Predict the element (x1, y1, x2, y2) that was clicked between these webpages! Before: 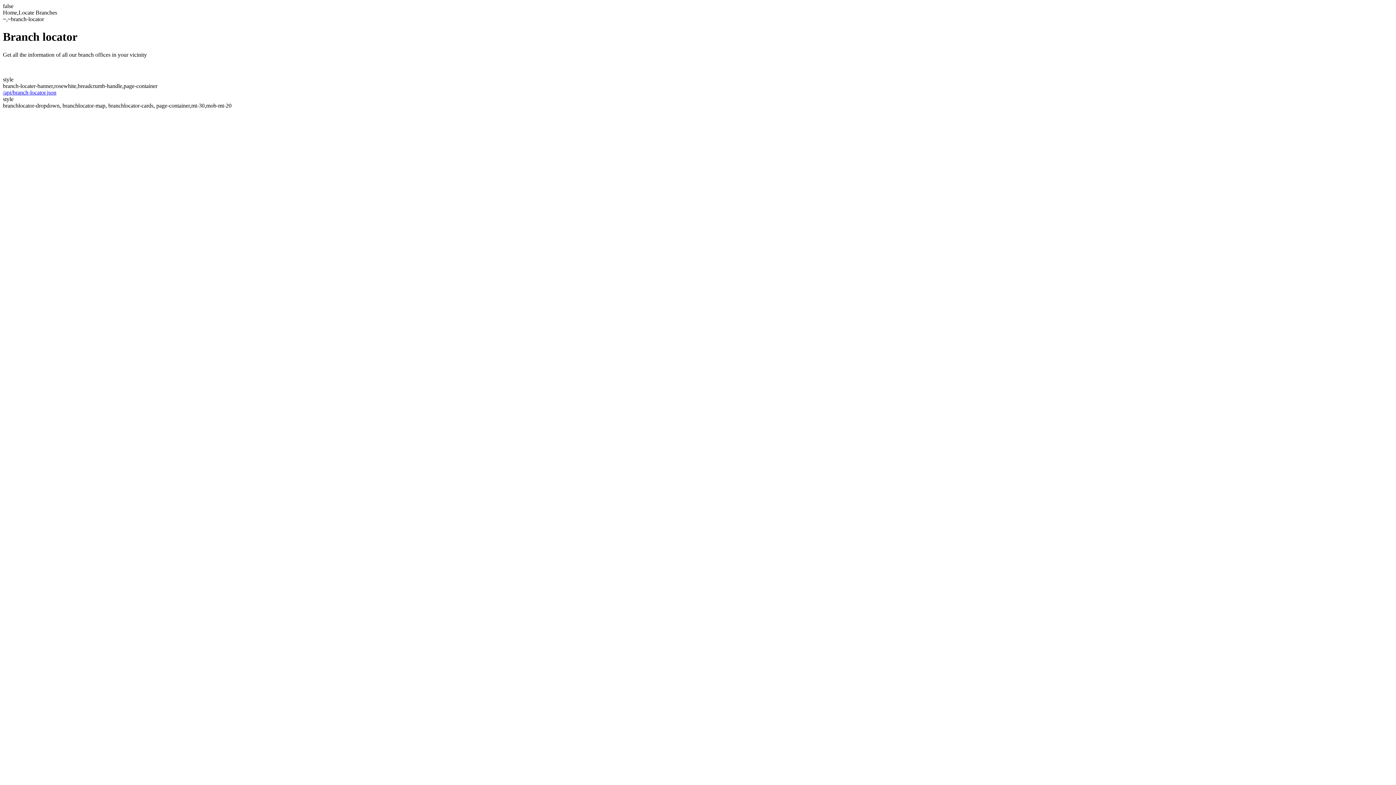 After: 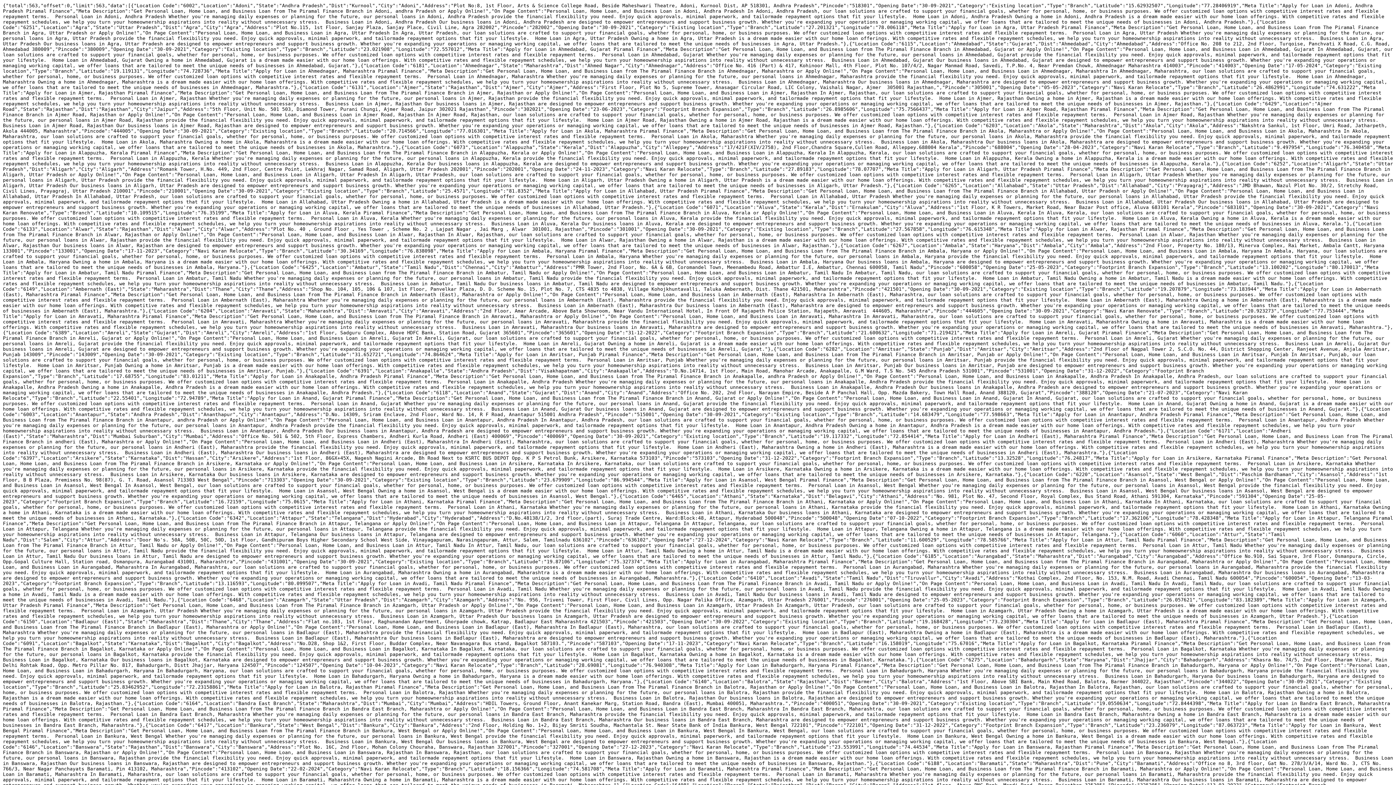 Action: bbox: (2, 89, 56, 95) label: /api/branch-locator.json